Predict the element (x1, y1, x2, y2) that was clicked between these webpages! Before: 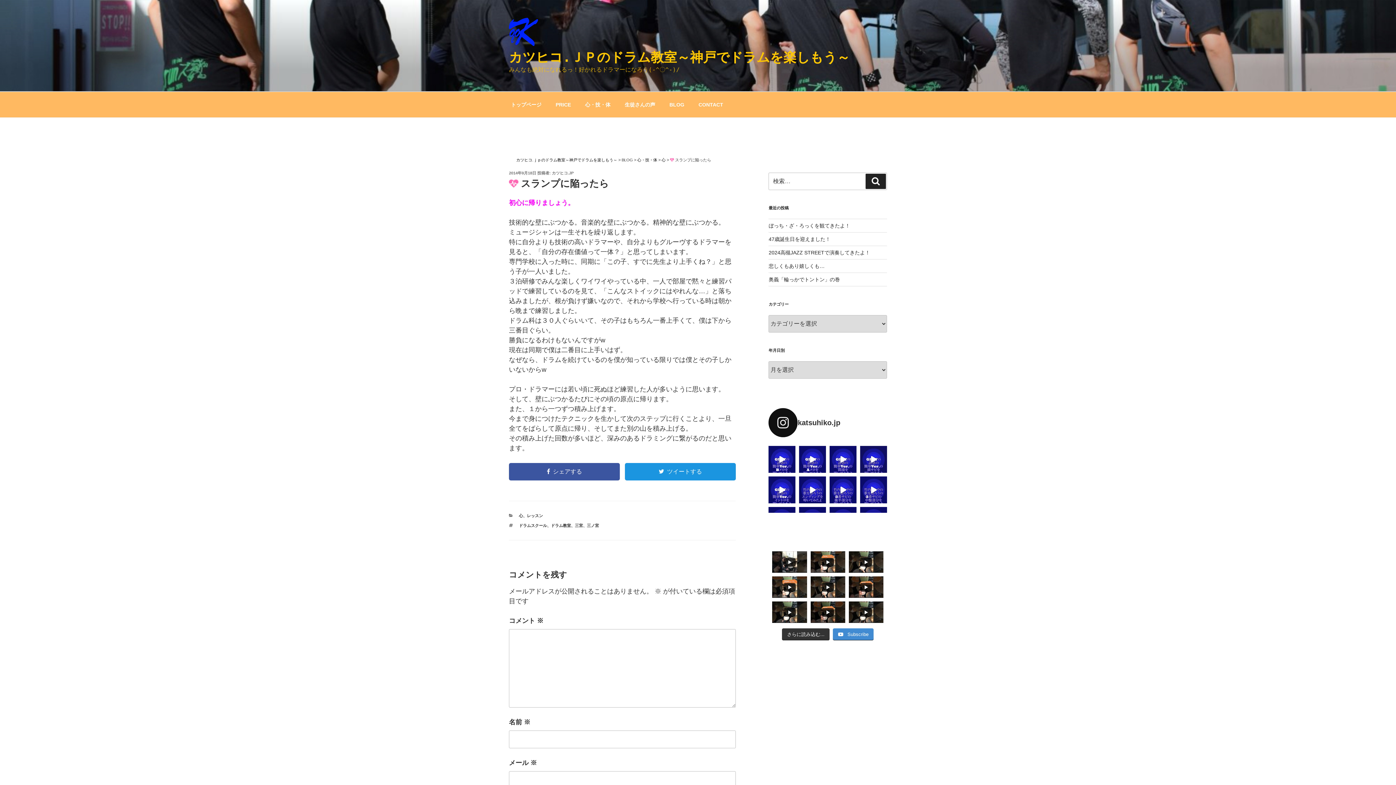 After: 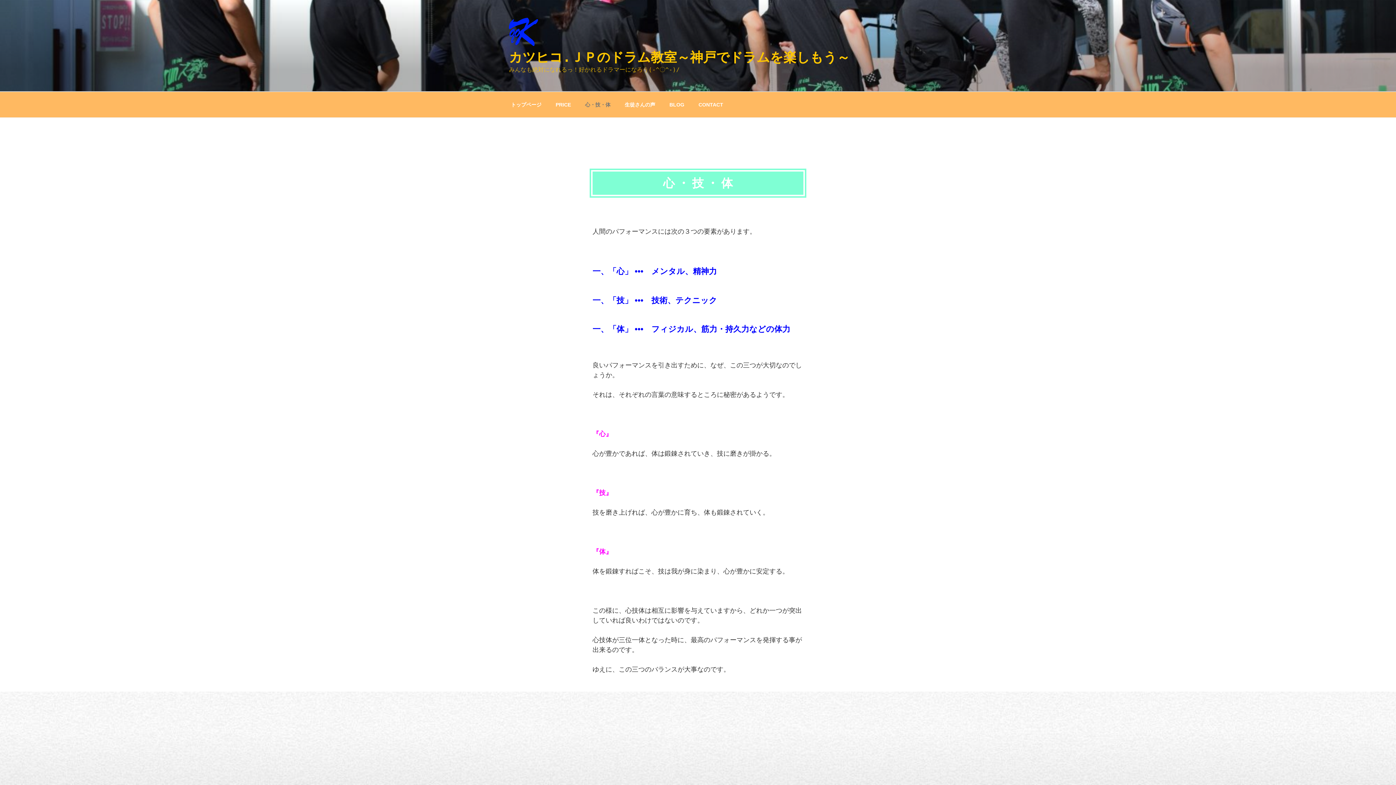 Action: bbox: (578, 95, 617, 113) label: 心・技・体